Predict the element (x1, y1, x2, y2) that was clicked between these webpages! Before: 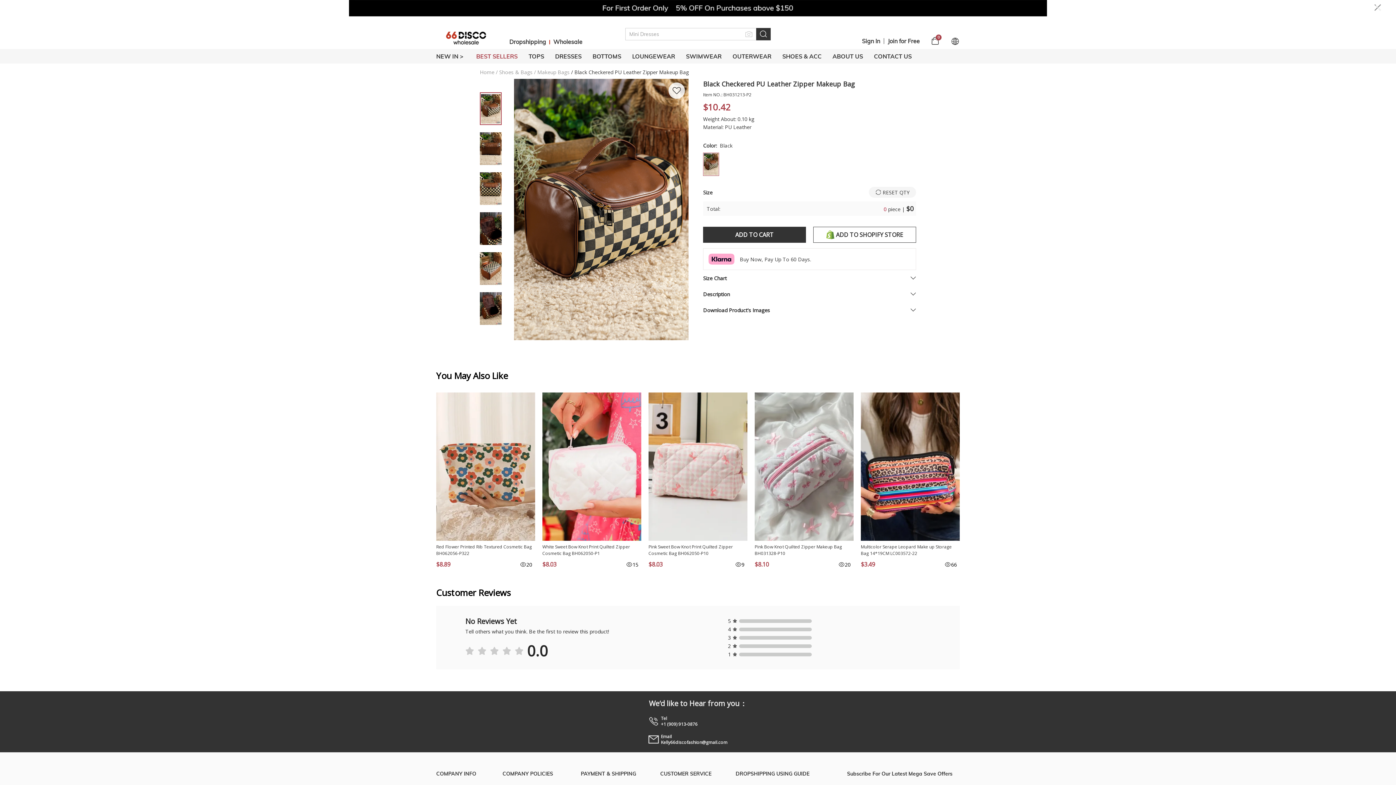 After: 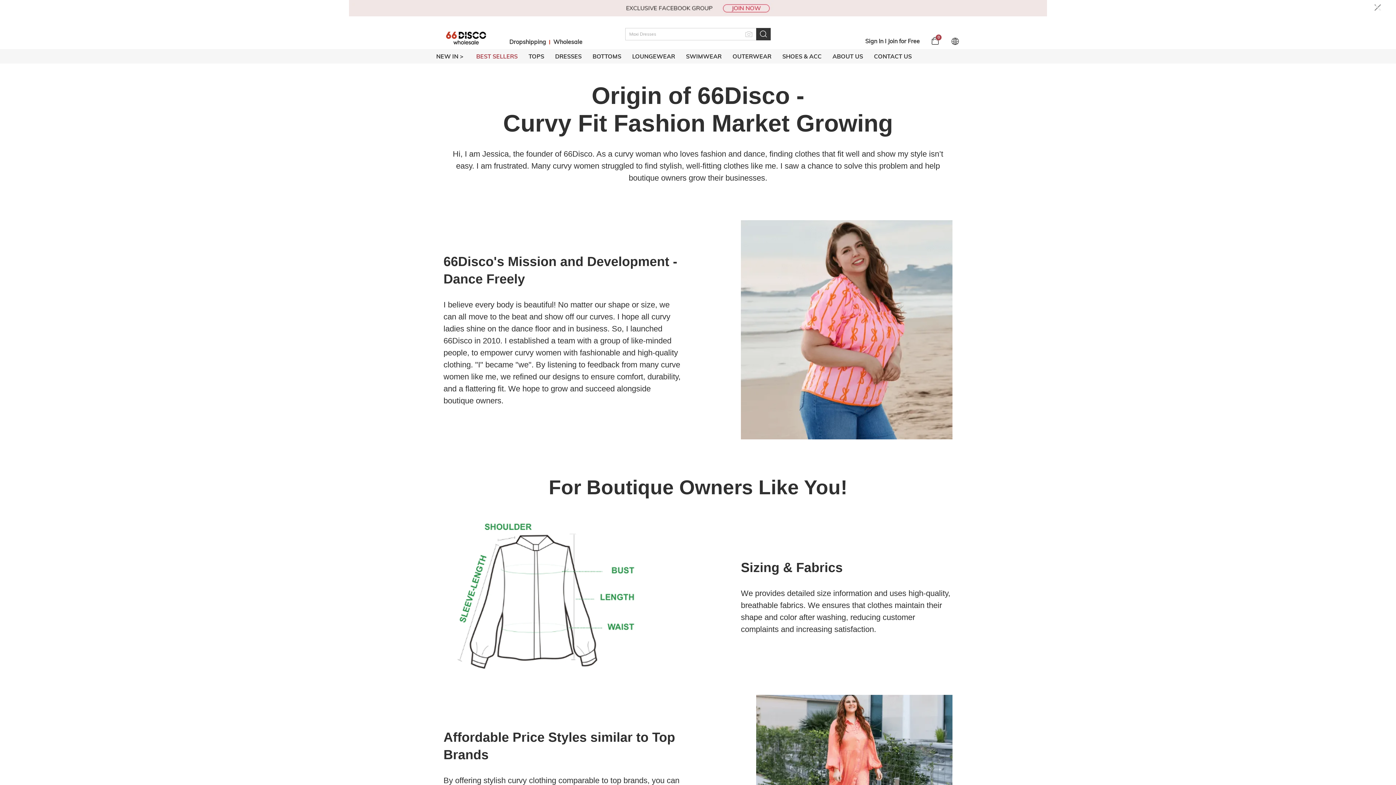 Action: bbox: (827, 49, 868, 63) label: ABOUT US